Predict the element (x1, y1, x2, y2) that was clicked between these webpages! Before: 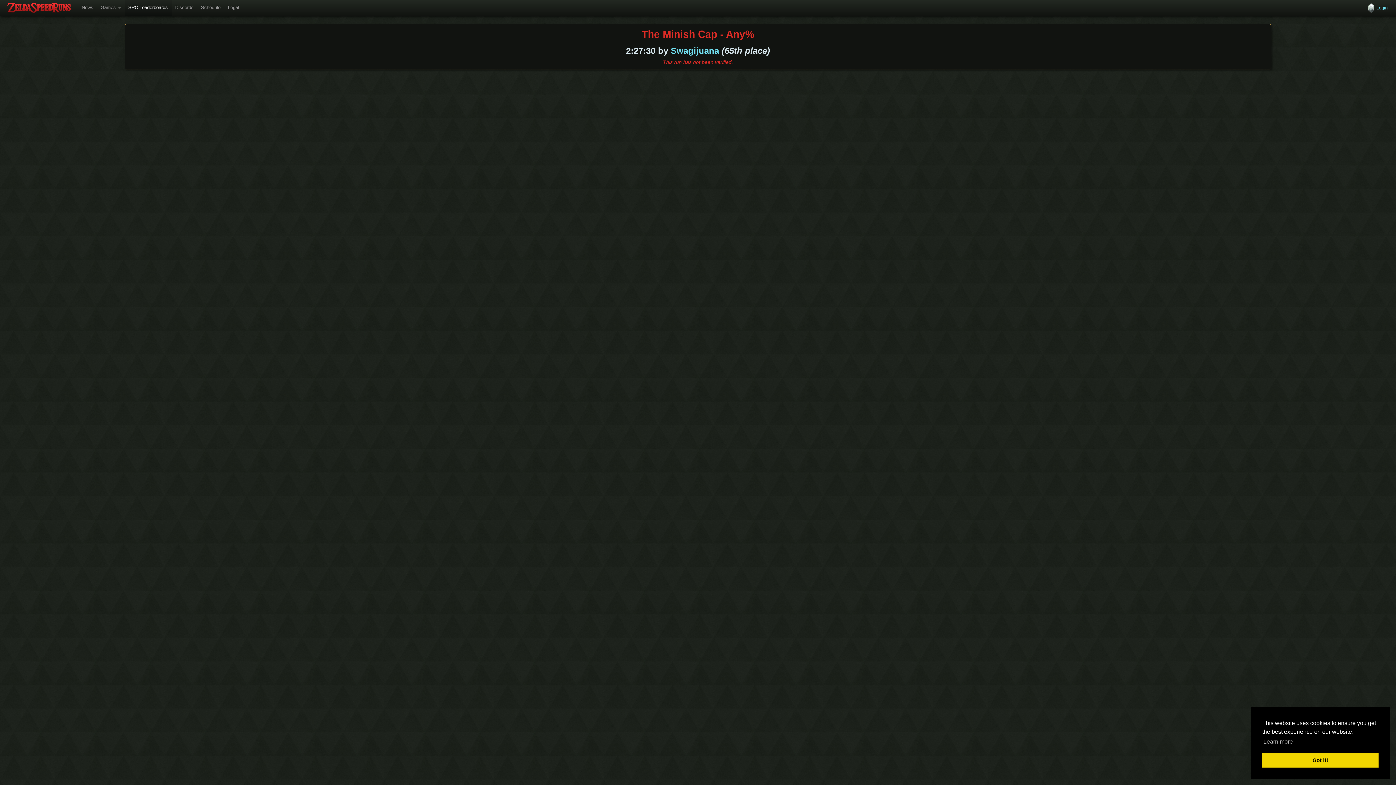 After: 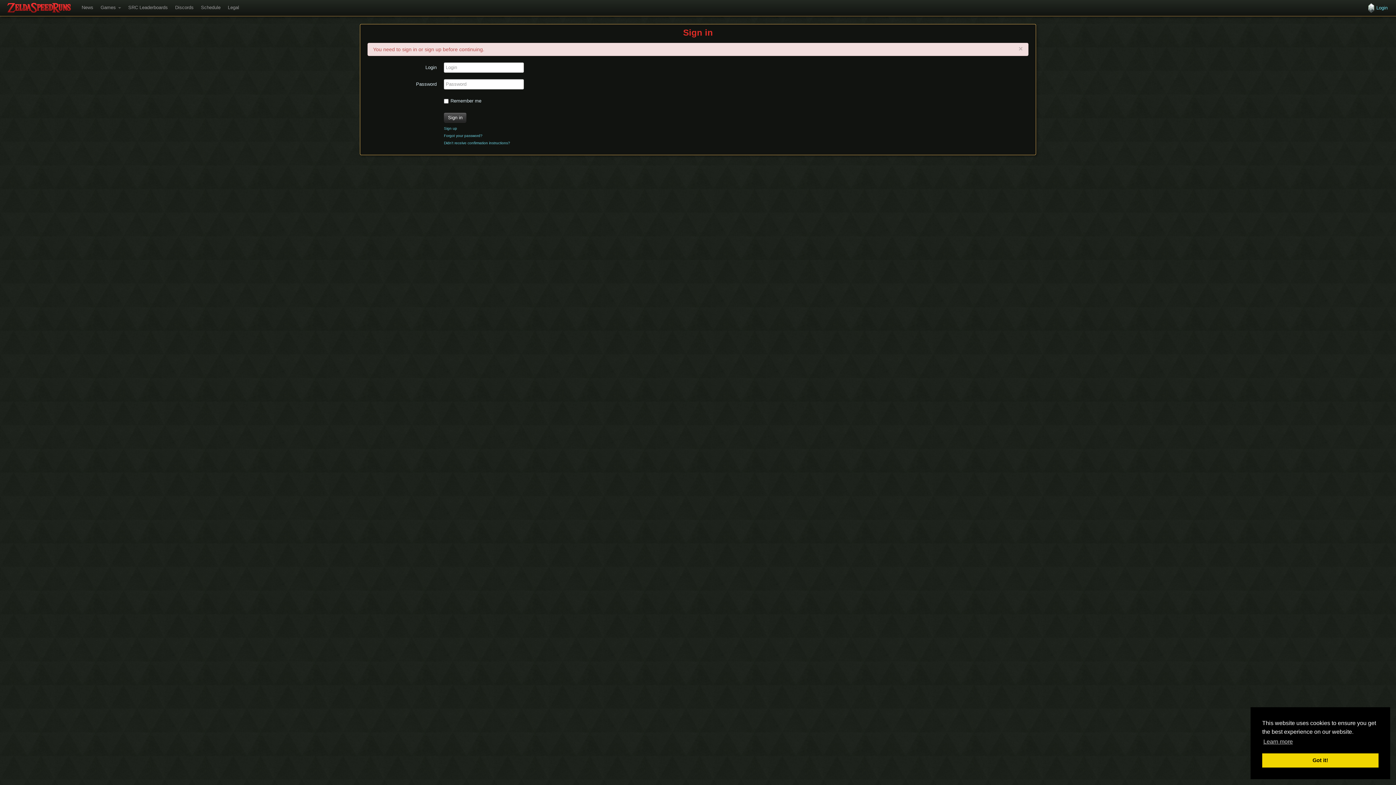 Action: bbox: (670, 45, 719, 55) label: Swagijuana